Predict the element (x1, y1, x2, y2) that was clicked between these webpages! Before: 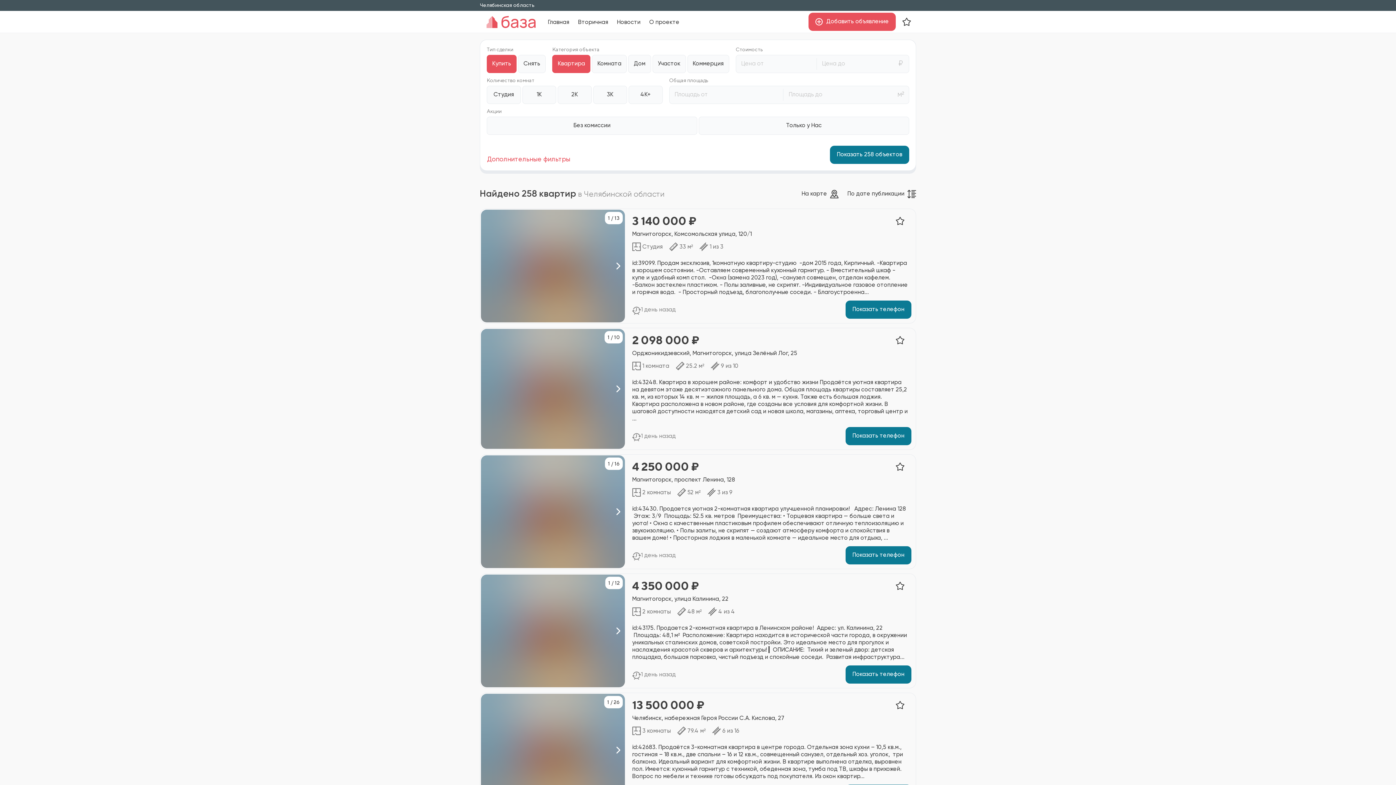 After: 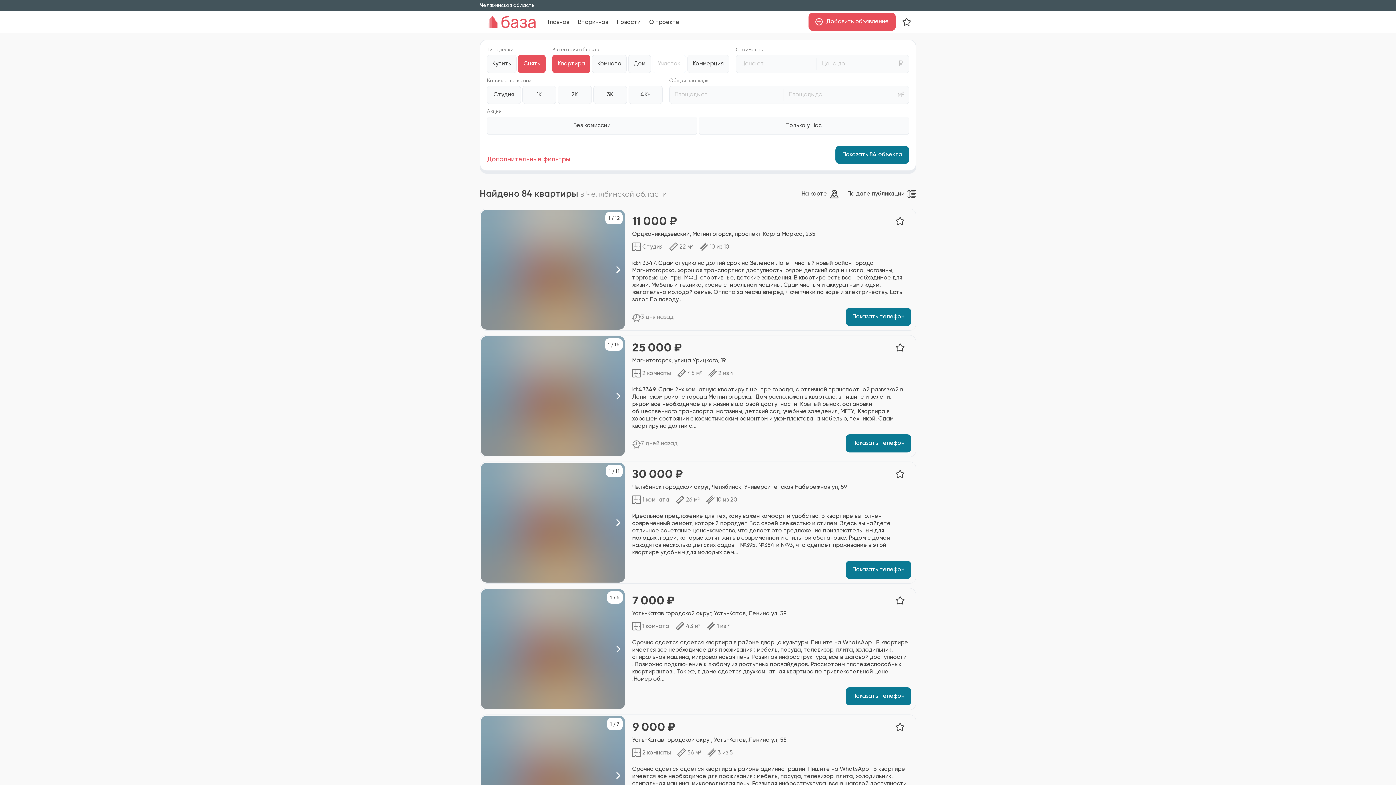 Action: label: Снять bbox: (518, 54, 545, 73)